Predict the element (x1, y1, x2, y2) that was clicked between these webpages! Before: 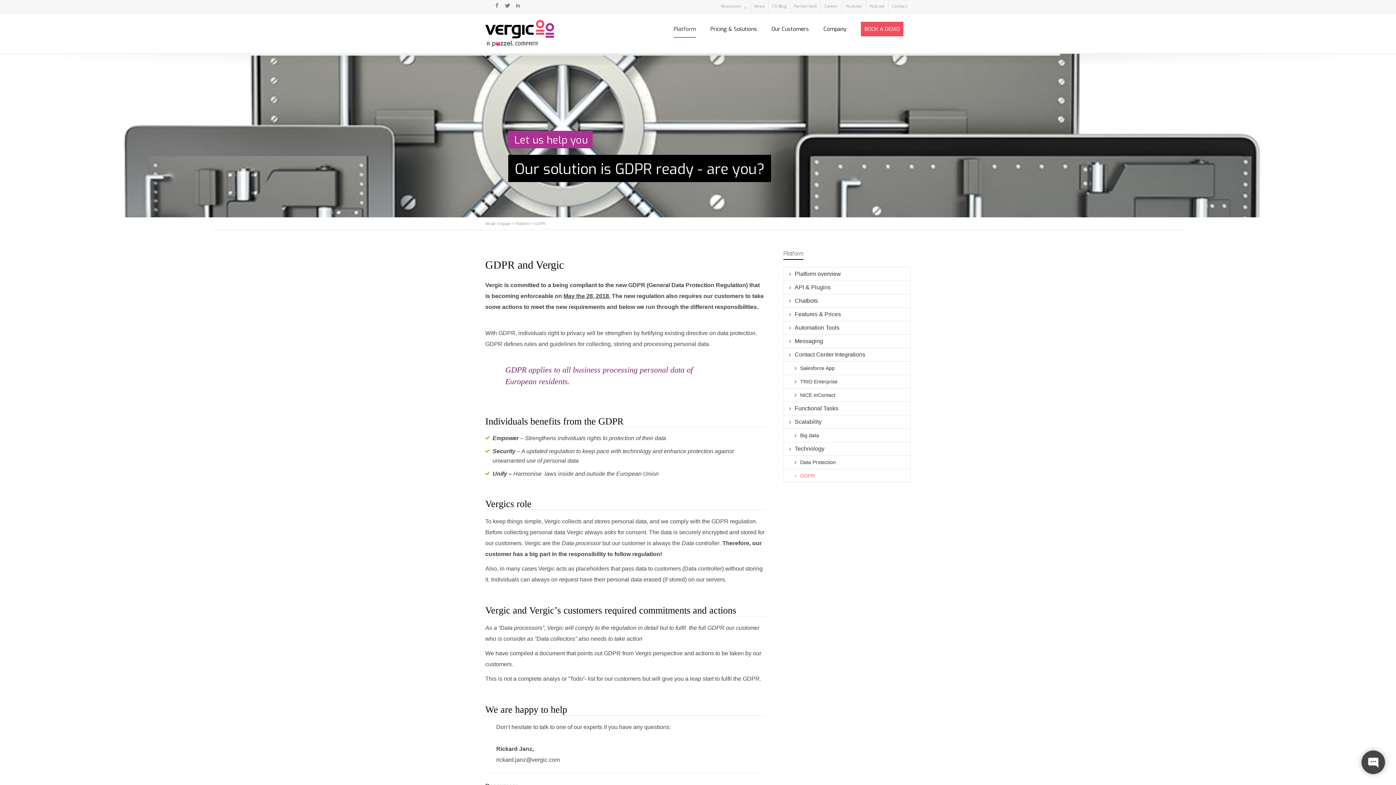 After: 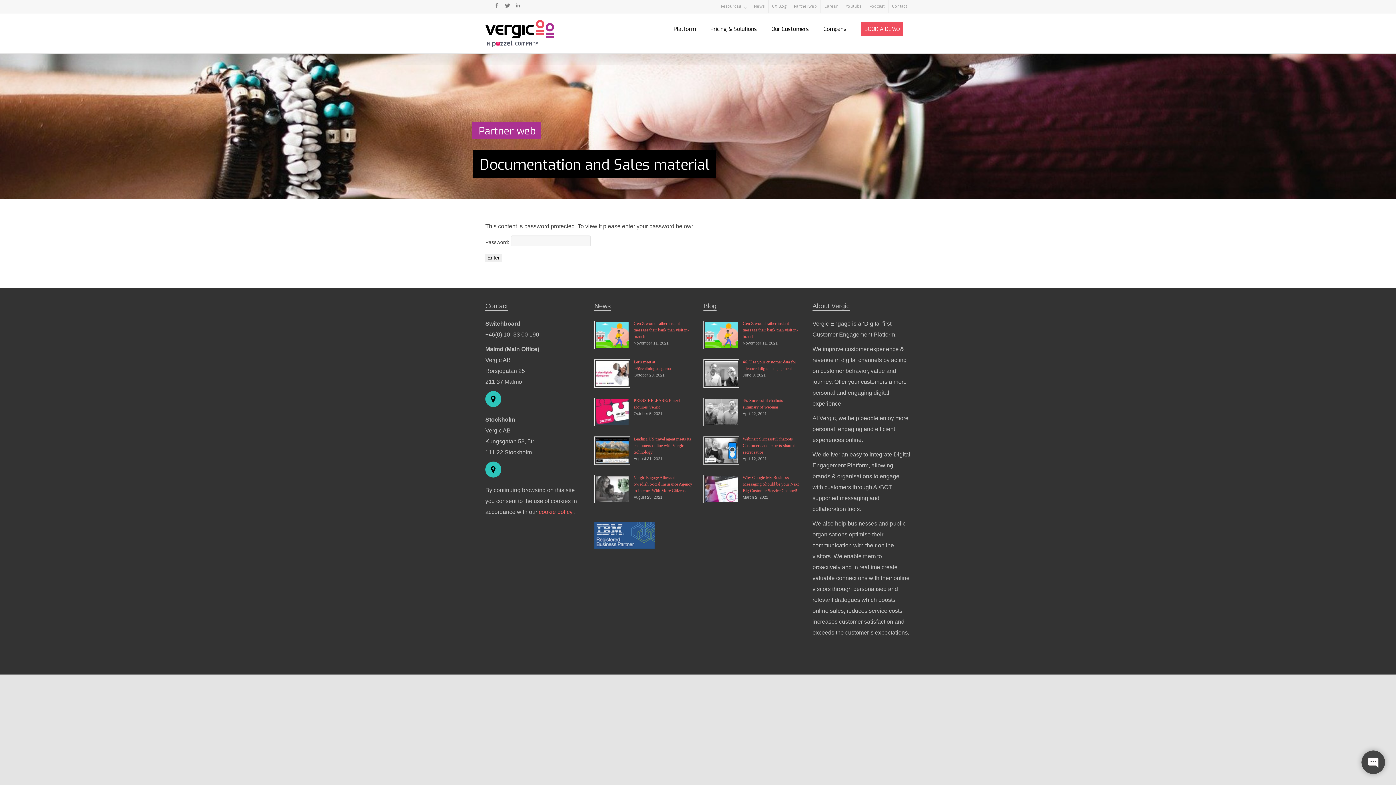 Action: label: Partnerweb bbox: (790, 0, 820, 12)